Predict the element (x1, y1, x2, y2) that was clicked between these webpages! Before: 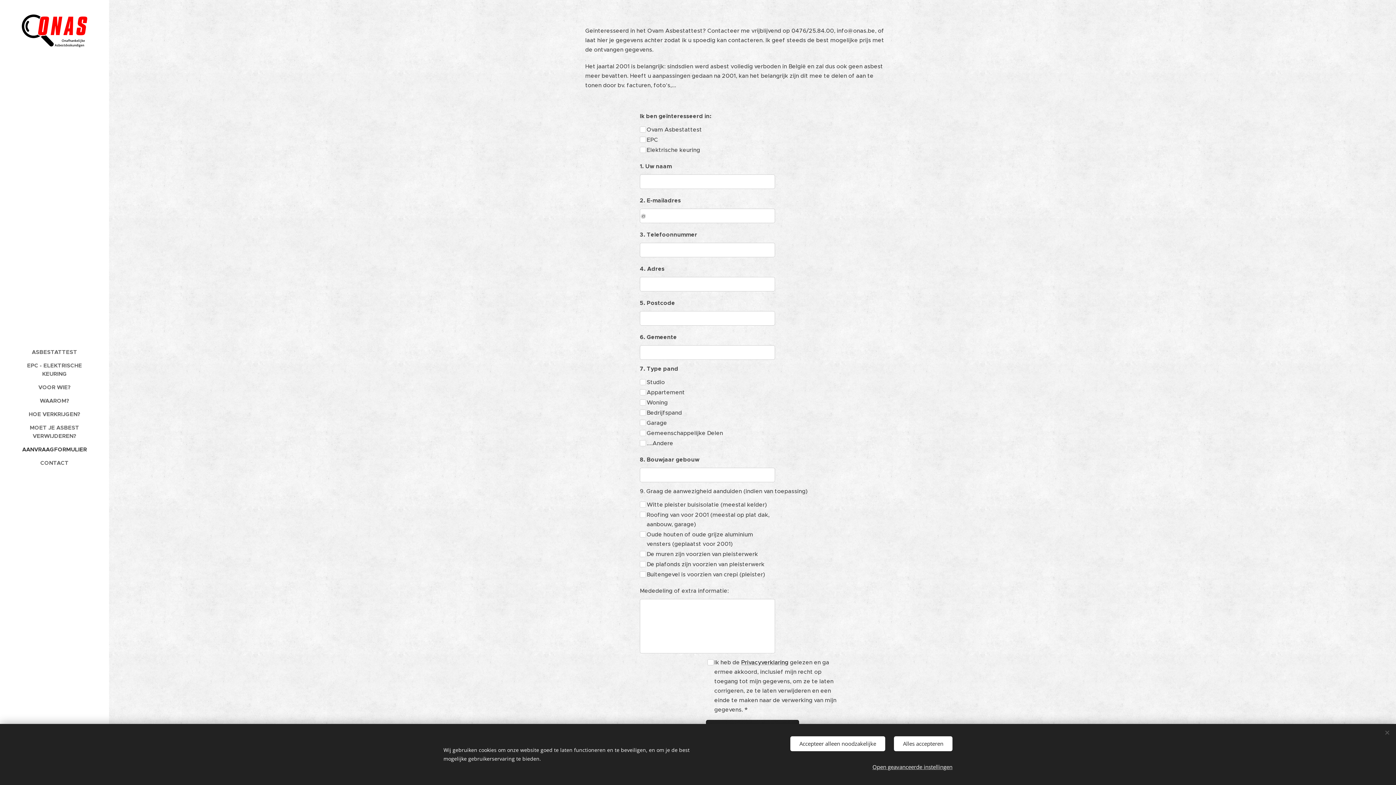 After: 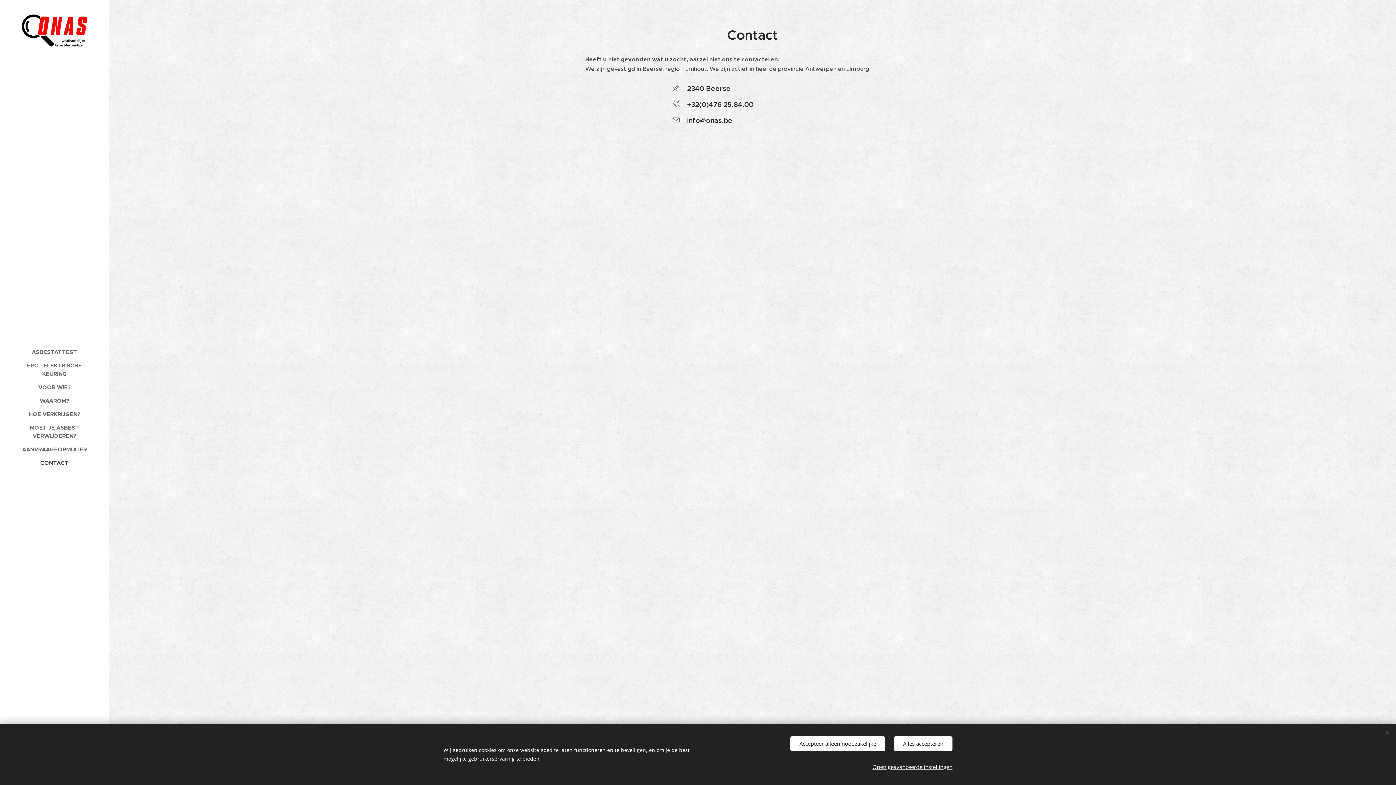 Action: label: CONTACT bbox: (2, 458, 106, 467)